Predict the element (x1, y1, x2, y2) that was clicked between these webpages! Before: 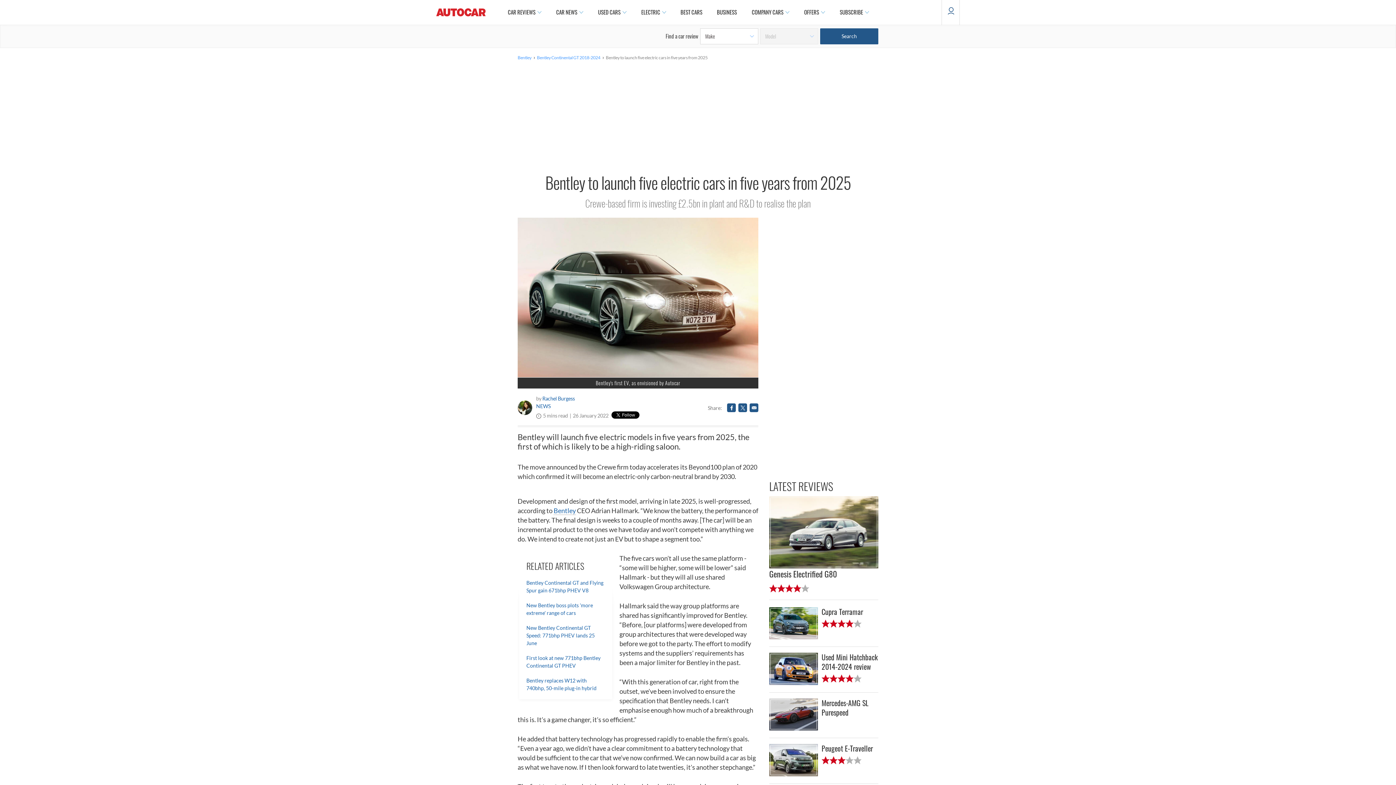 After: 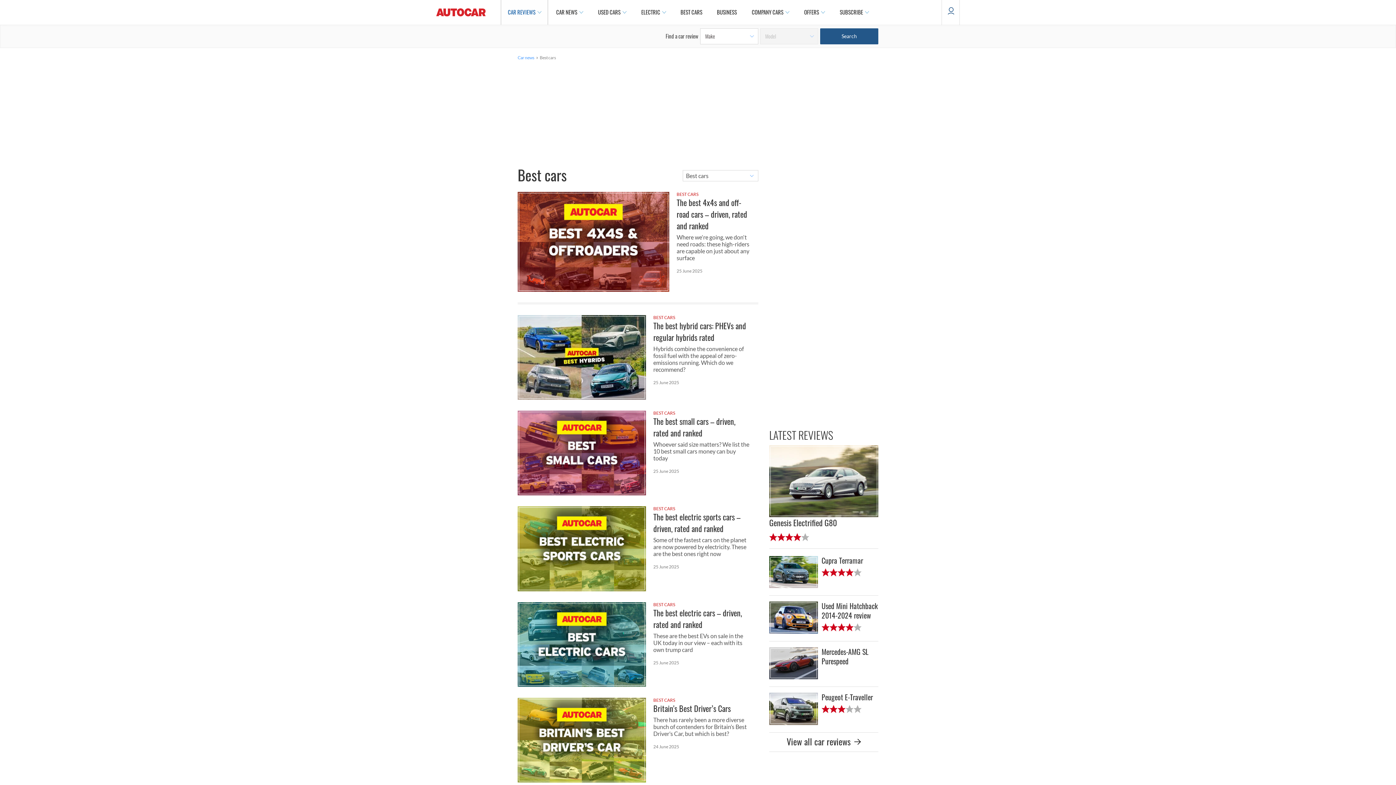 Action: label: BEST CARS bbox: (673, 0, 709, 24)